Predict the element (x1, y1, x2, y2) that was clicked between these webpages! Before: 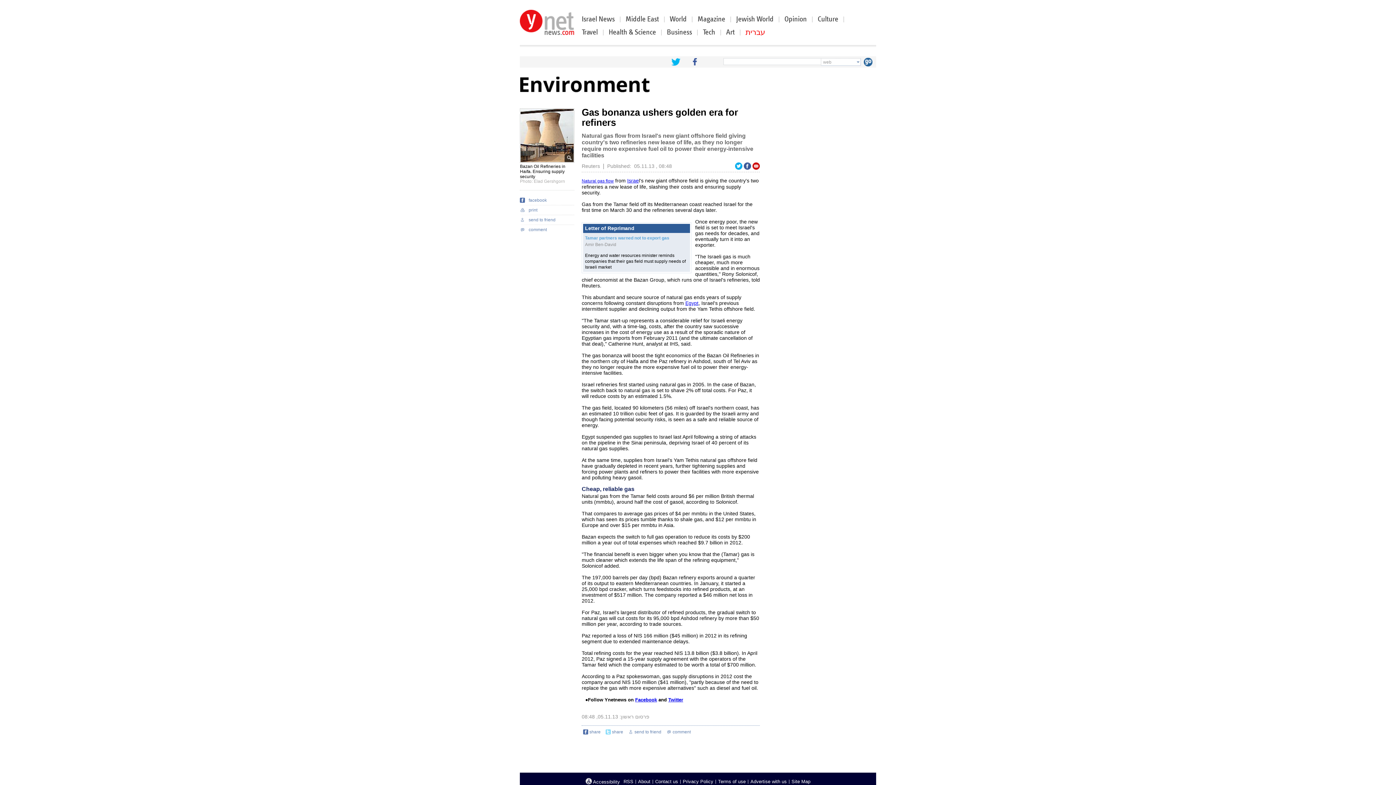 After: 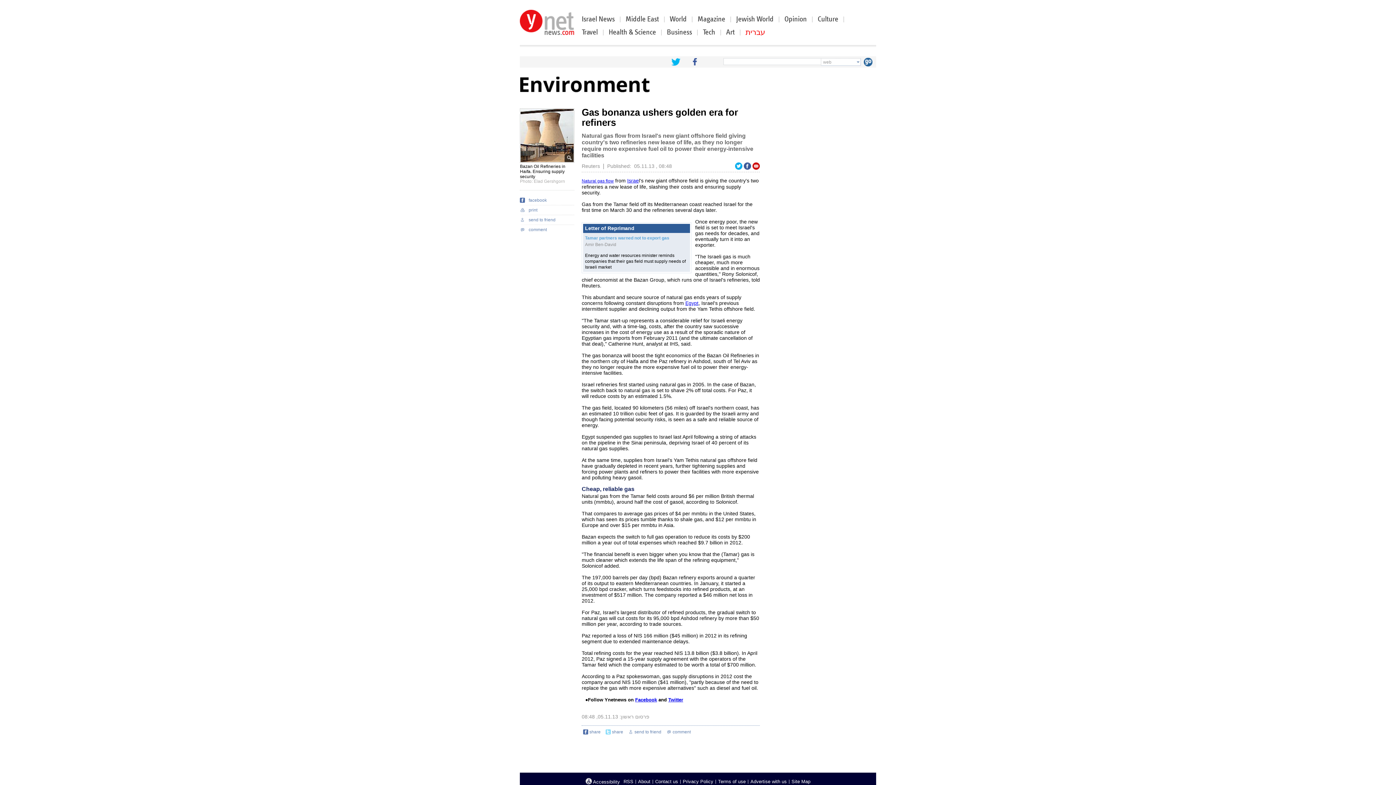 Action: bbox: (668, 697, 683, 702) label: Twitter